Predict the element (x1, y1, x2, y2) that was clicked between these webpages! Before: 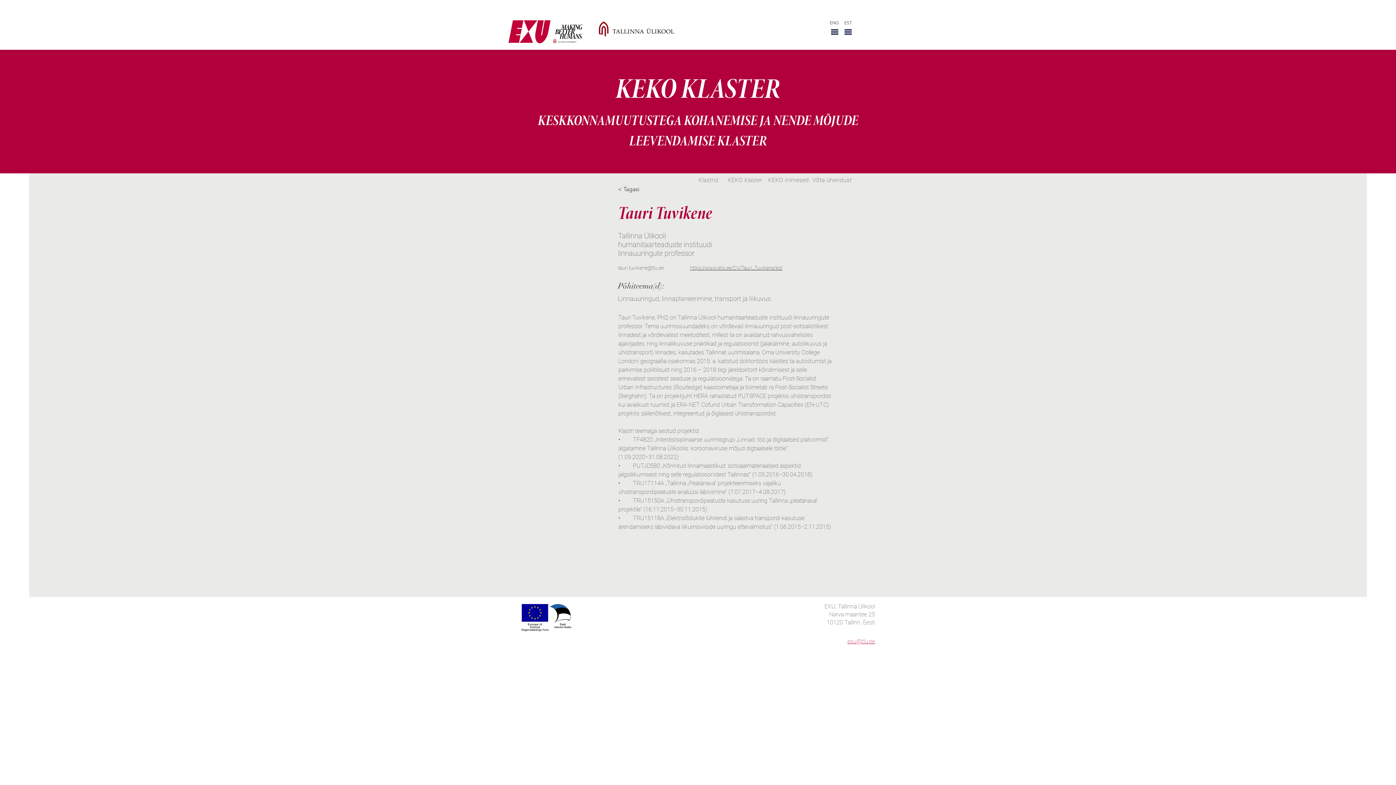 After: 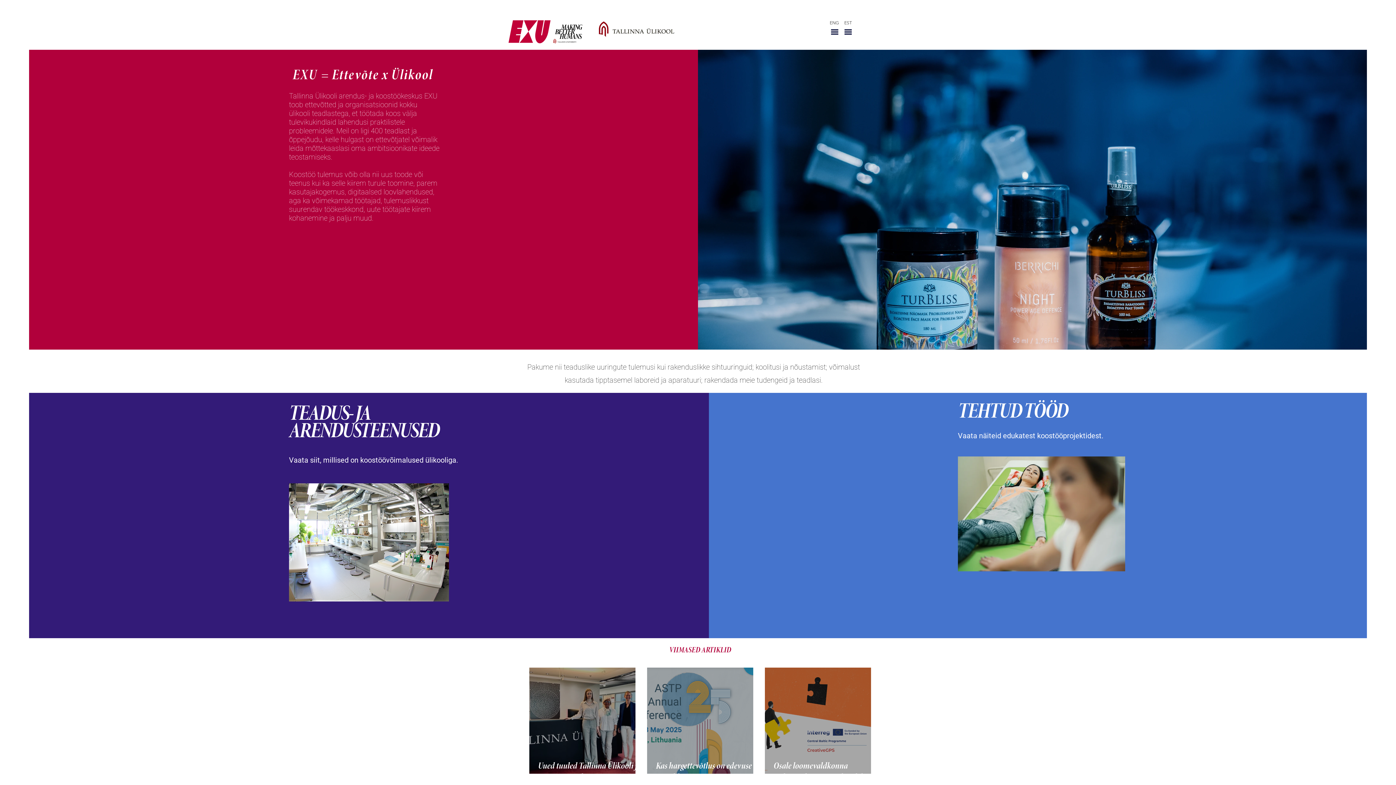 Action: label: EST bbox: (844, 21, 852, 25)